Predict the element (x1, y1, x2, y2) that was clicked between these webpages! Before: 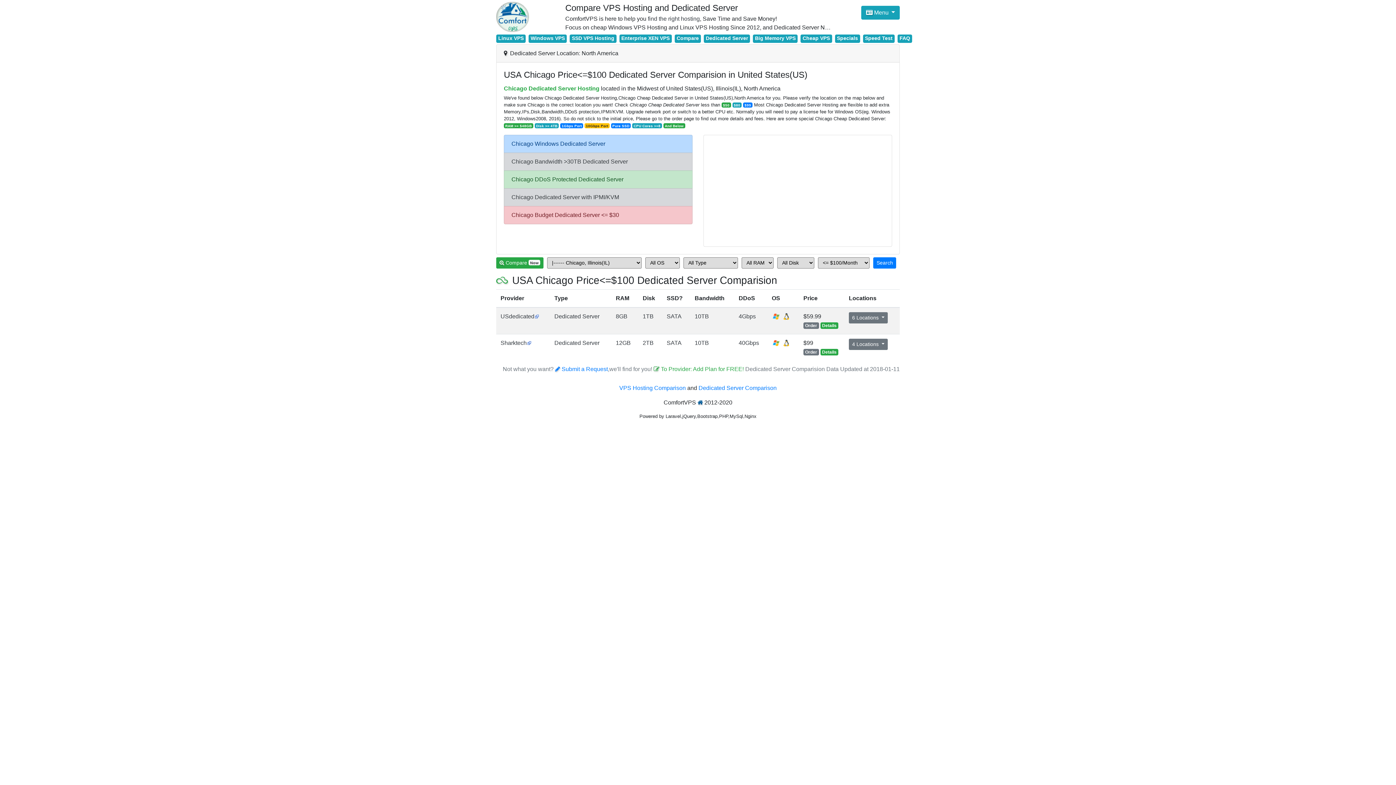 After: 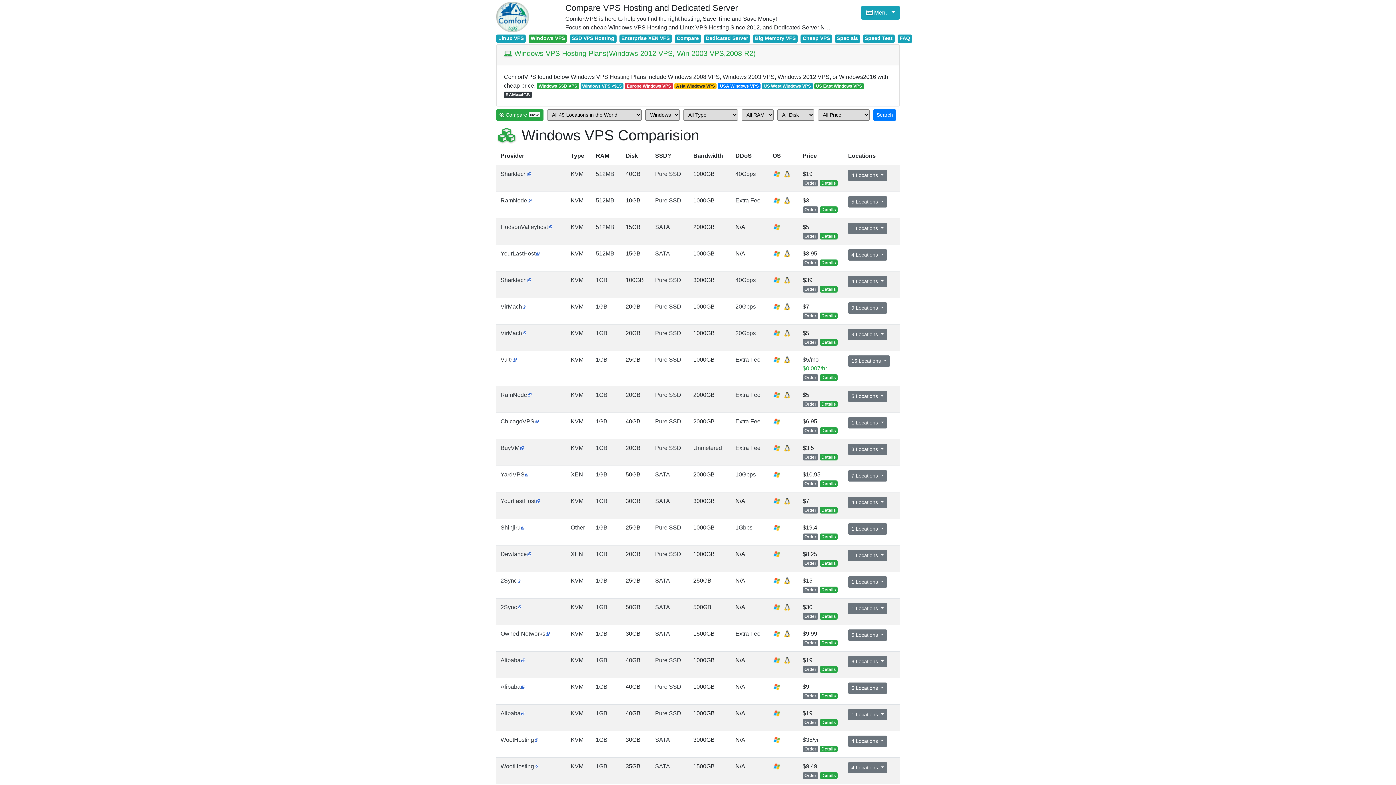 Action: label: Windows VPS bbox: (528, 34, 567, 42)